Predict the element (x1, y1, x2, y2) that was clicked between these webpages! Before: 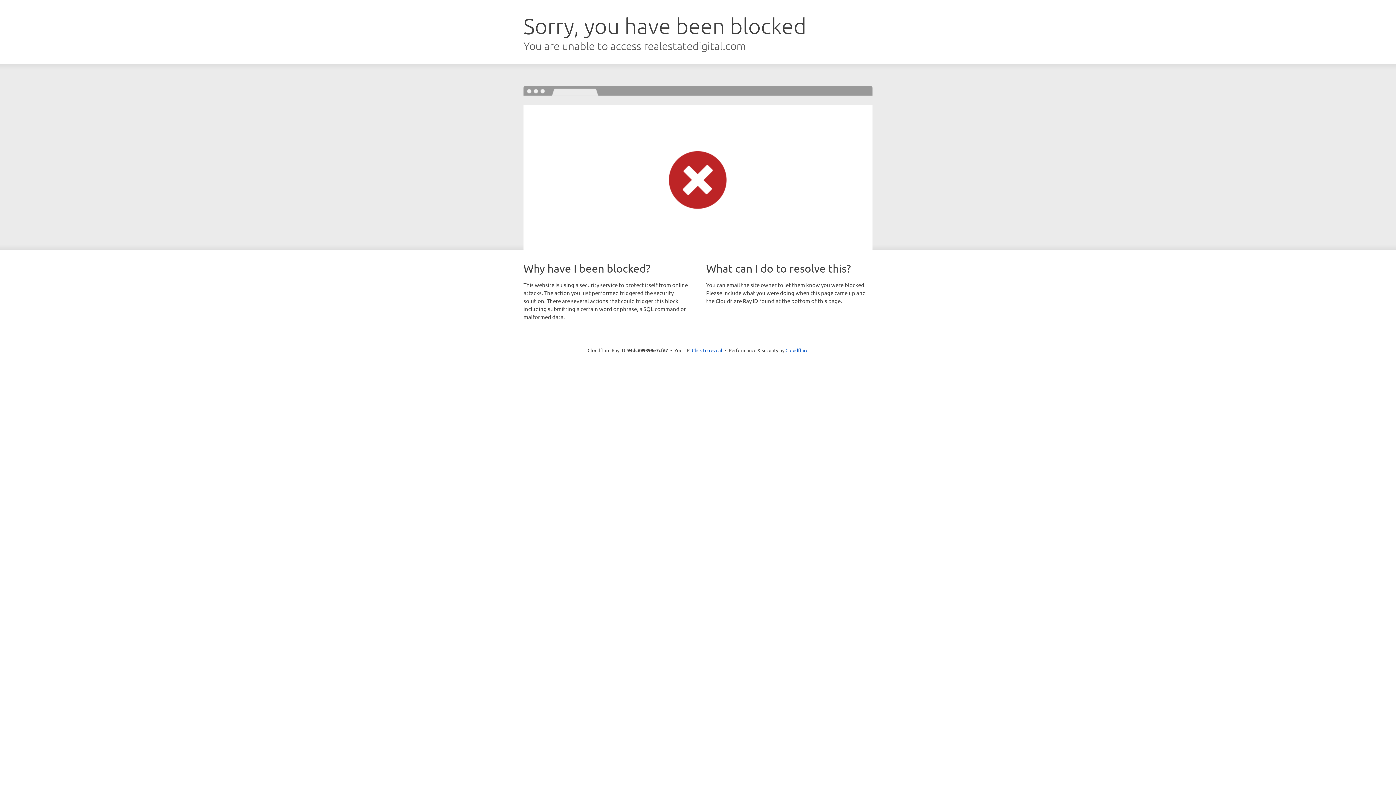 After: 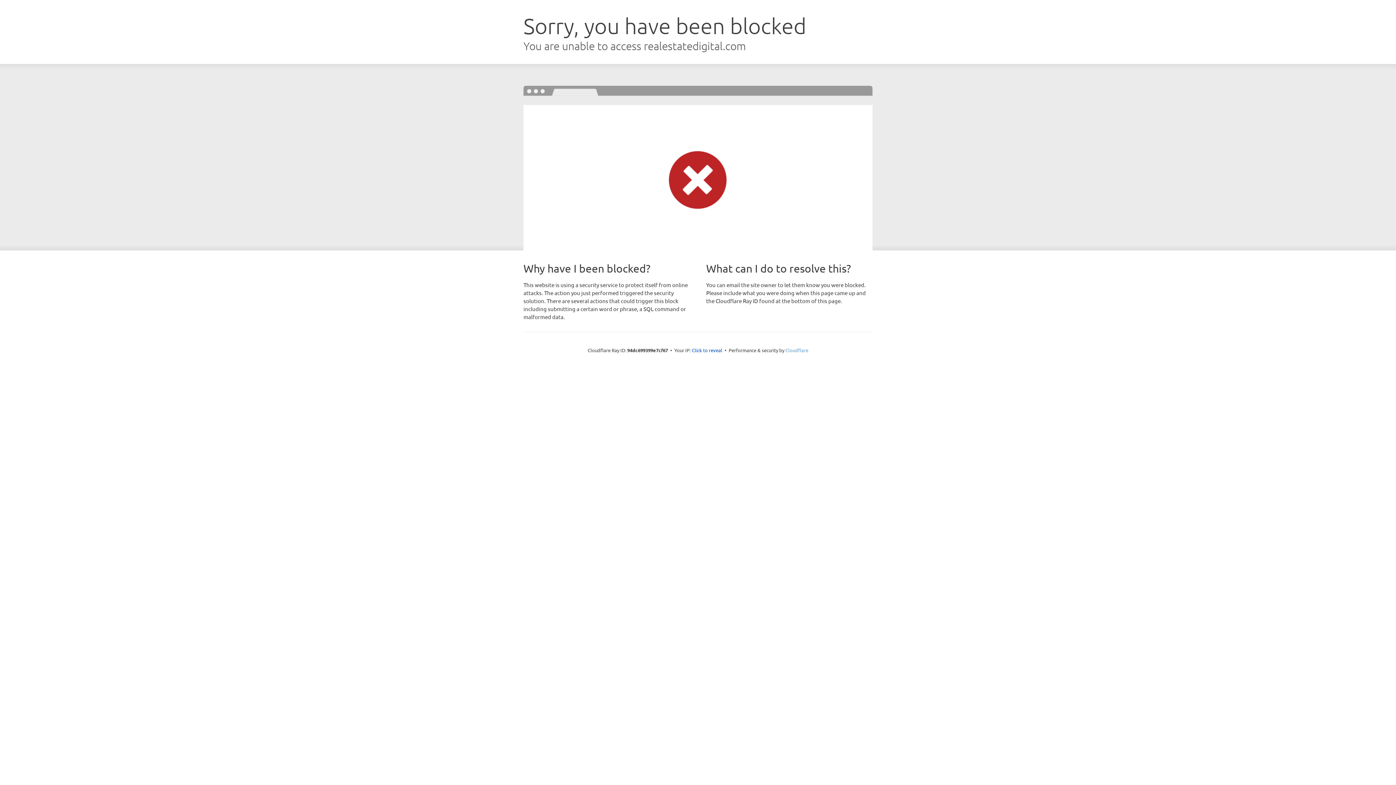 Action: bbox: (785, 347, 808, 353) label: Cloudflare